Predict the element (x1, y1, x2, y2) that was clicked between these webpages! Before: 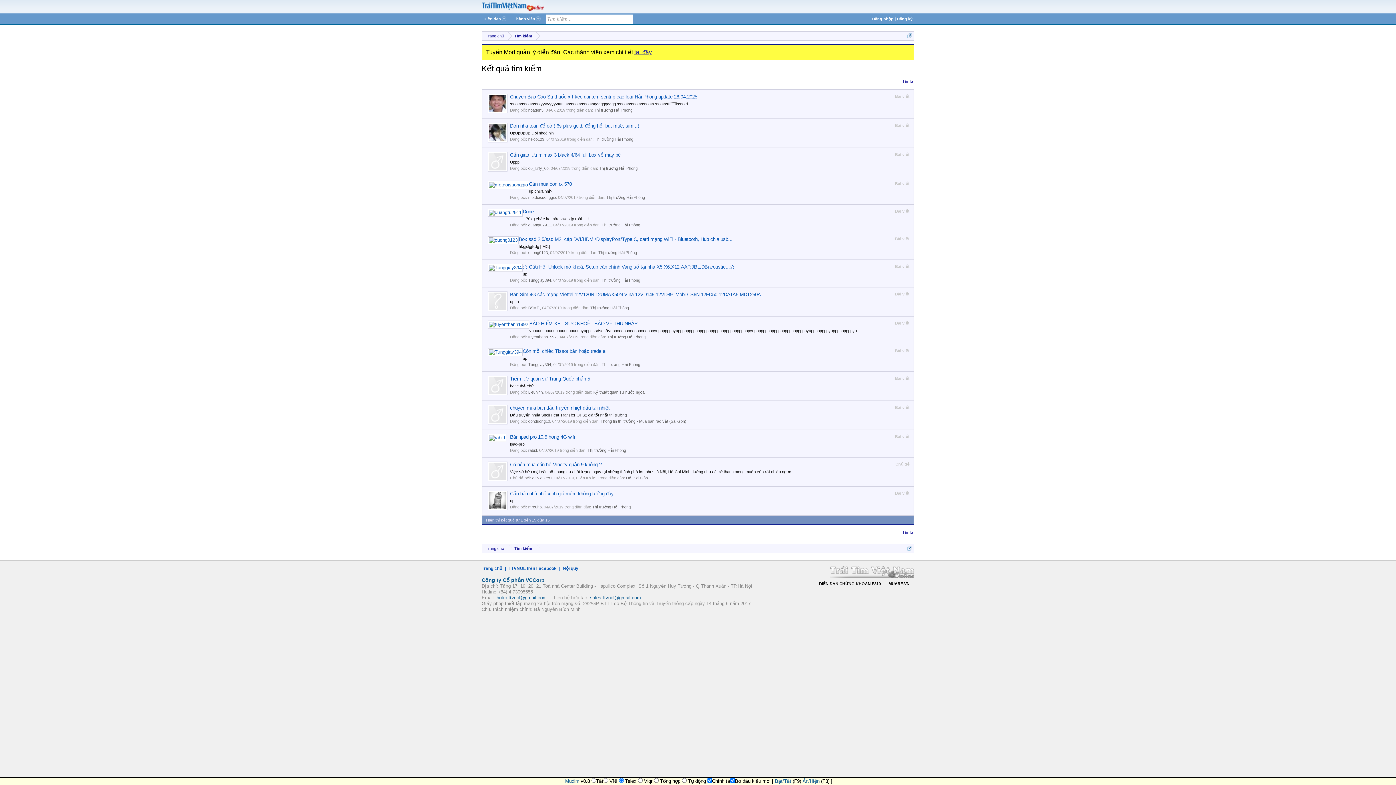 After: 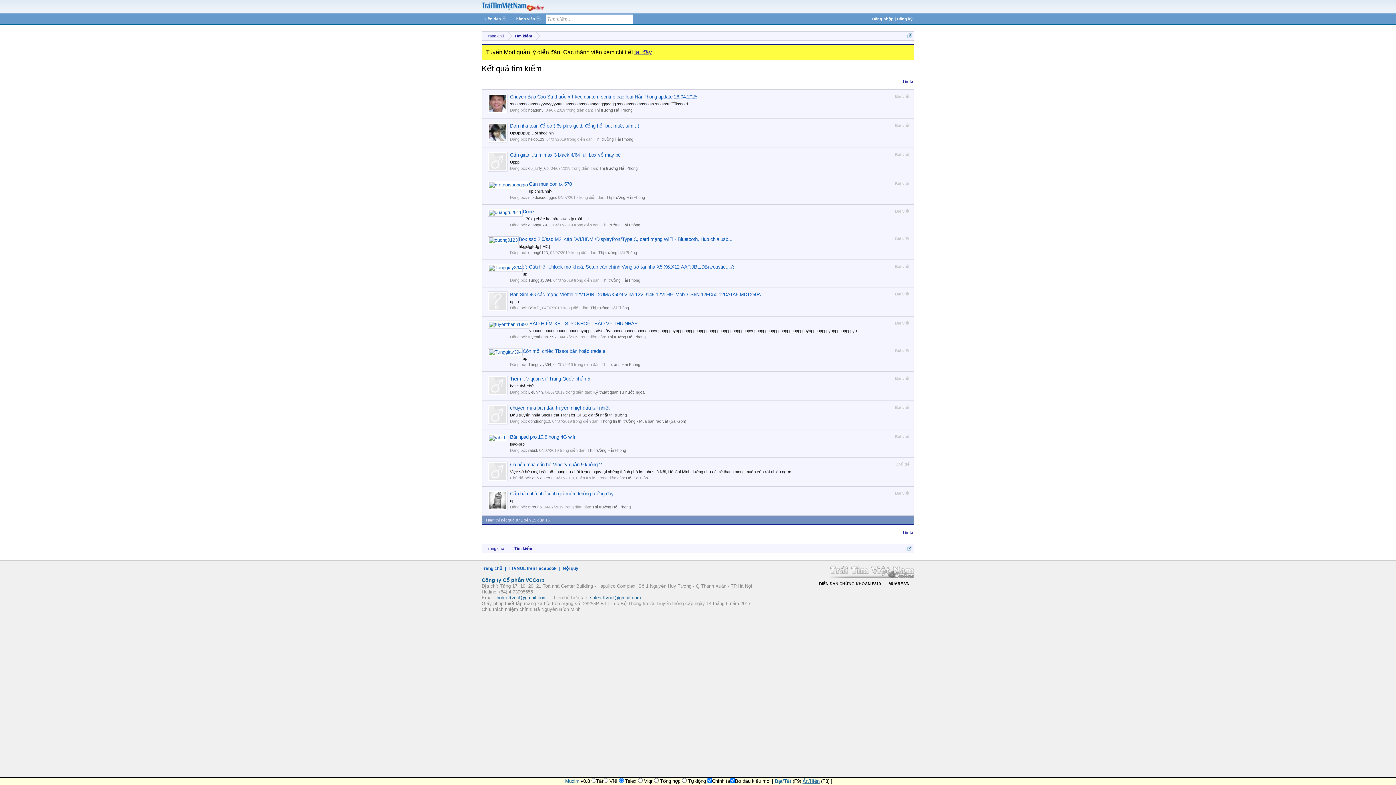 Action: label: Ẩn/Hiện bbox: (802, 778, 819, 784)